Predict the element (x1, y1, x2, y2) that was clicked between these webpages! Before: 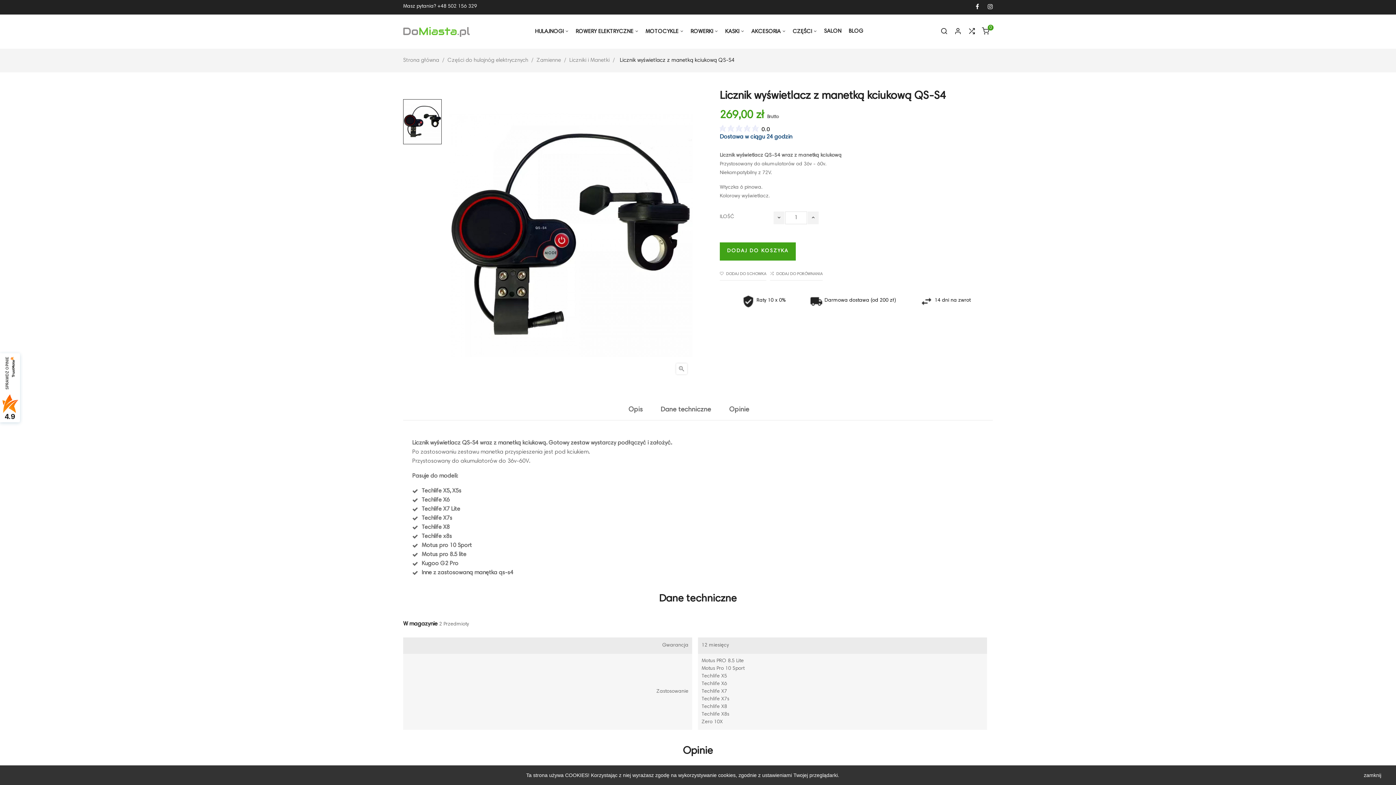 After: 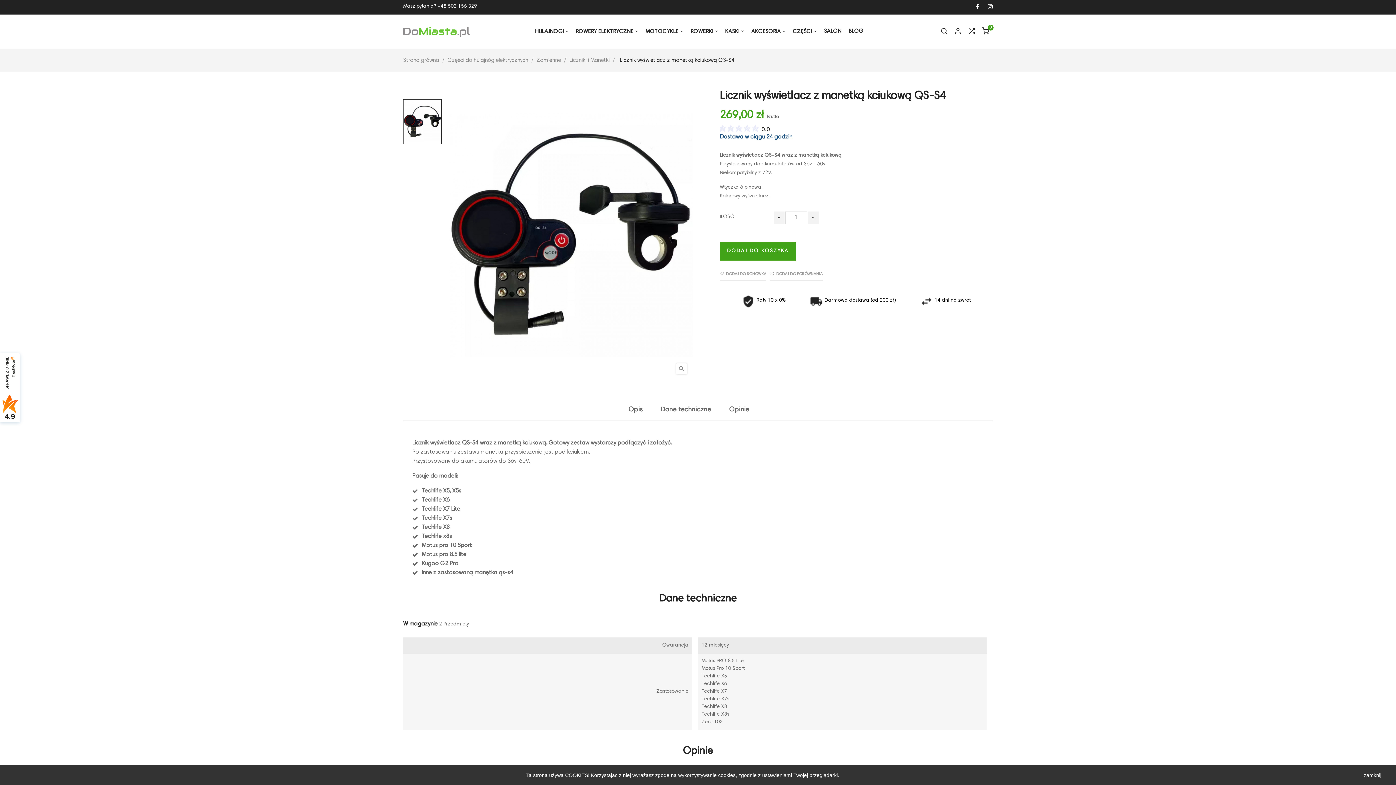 Action: bbox: (403, 119, 441, 124)